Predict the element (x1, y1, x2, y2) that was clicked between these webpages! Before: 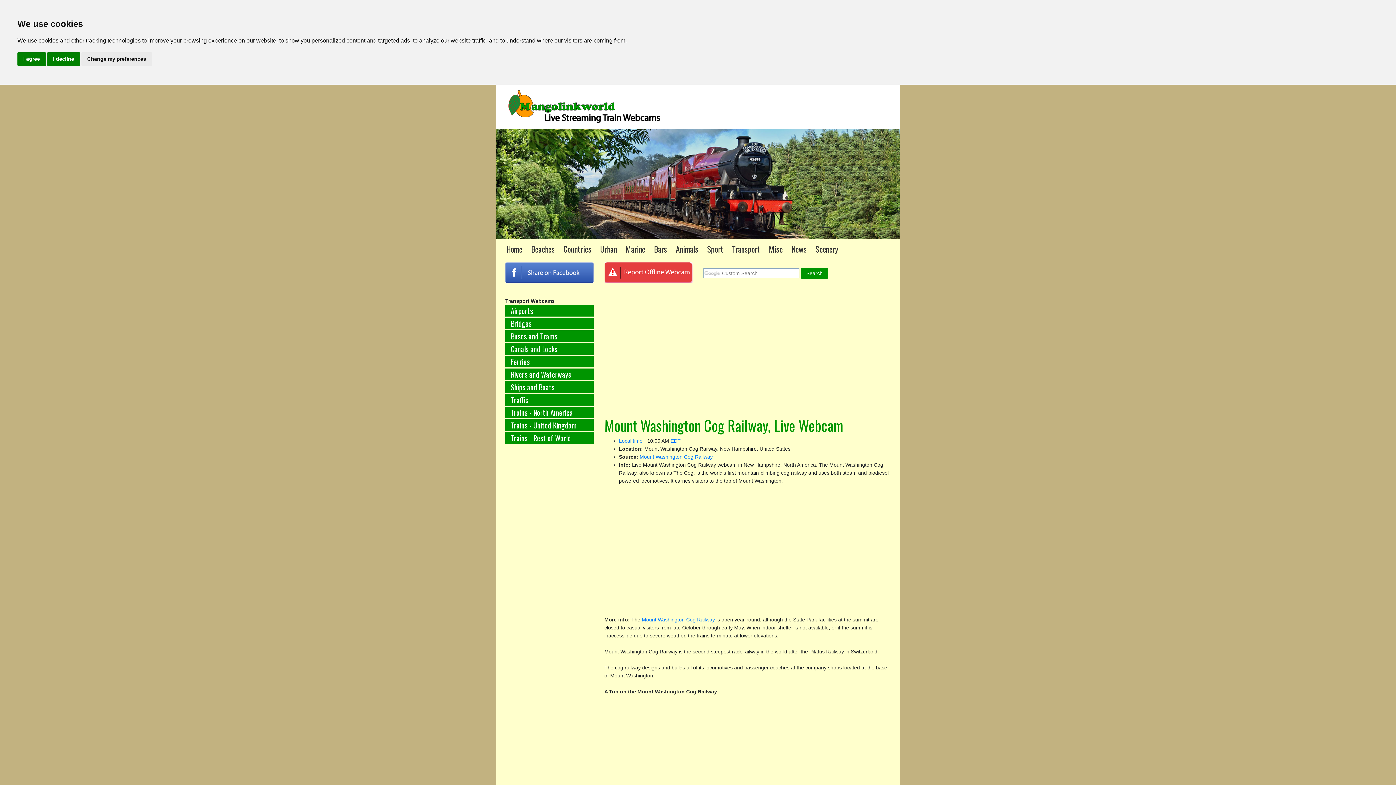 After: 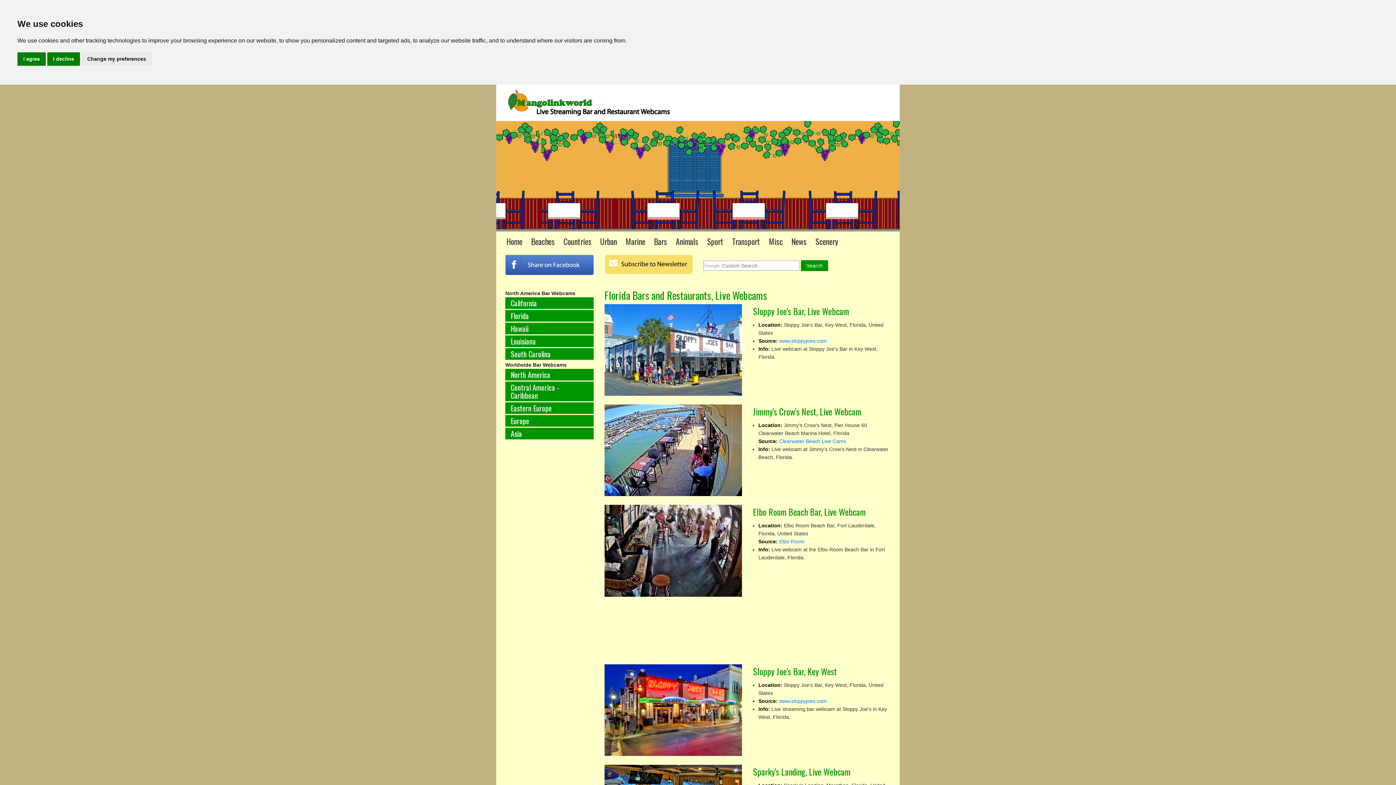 Action: label: Bars bbox: (649, 242, 671, 256)